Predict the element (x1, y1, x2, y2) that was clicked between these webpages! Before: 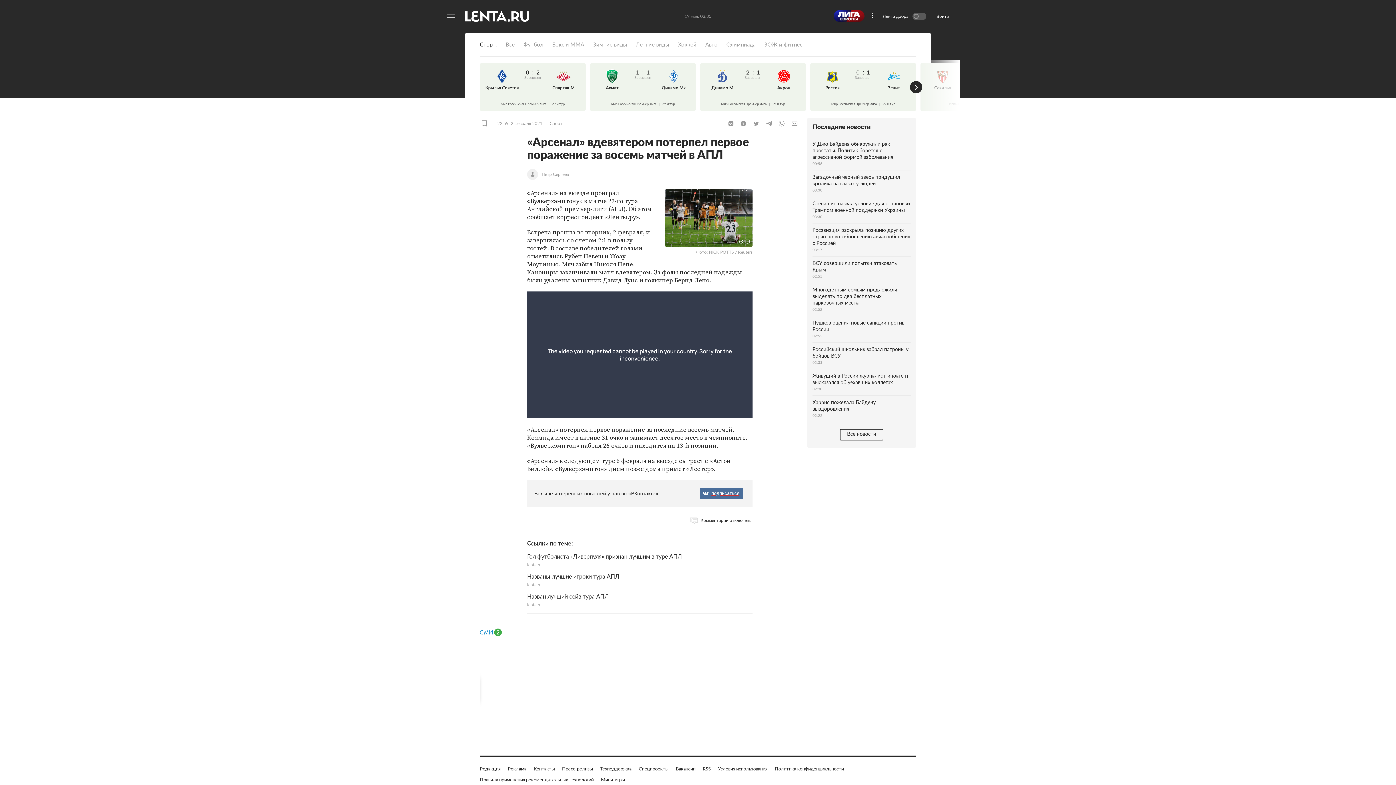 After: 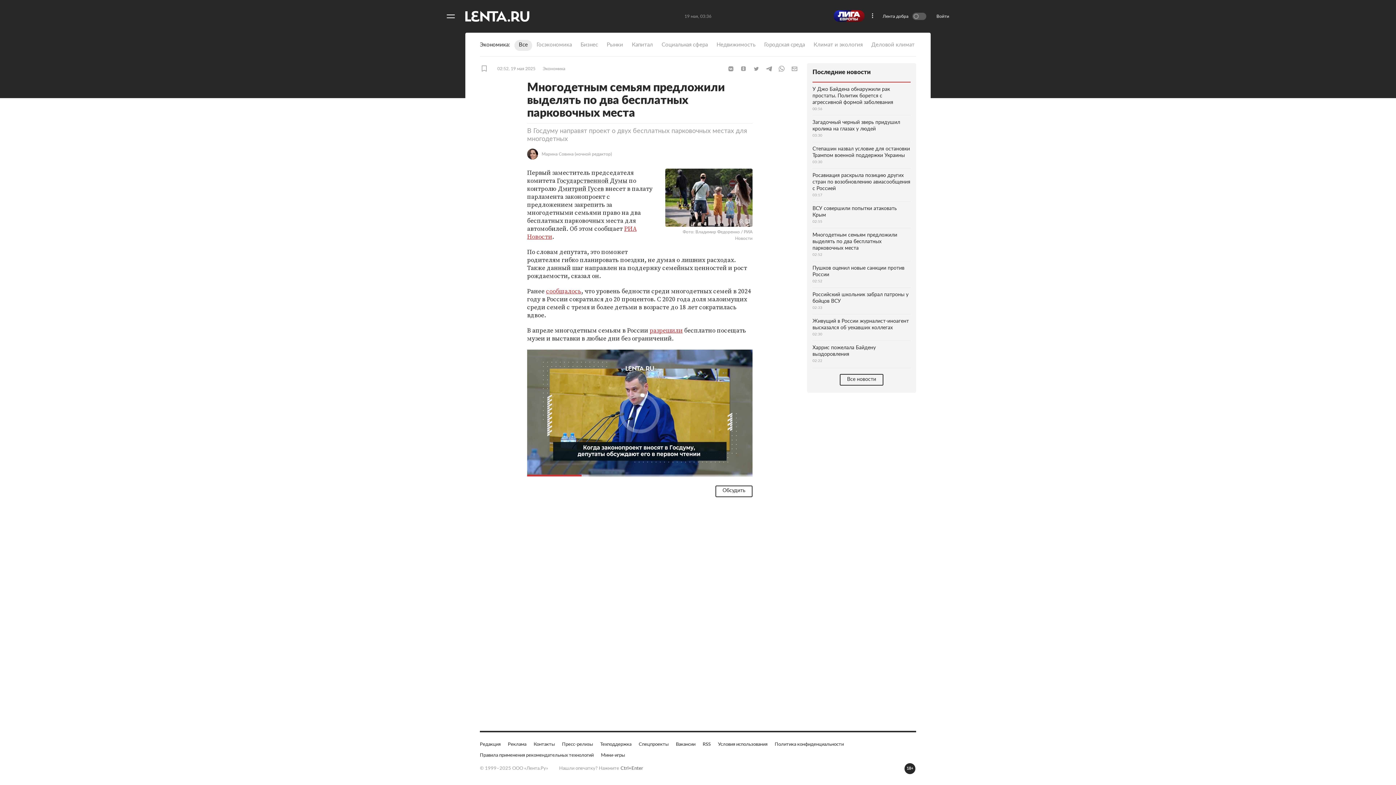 Action: bbox: (812, 283, 910, 316) label: Многодетным семьям предложили выделять по два бесплатных парковочных места
02:52